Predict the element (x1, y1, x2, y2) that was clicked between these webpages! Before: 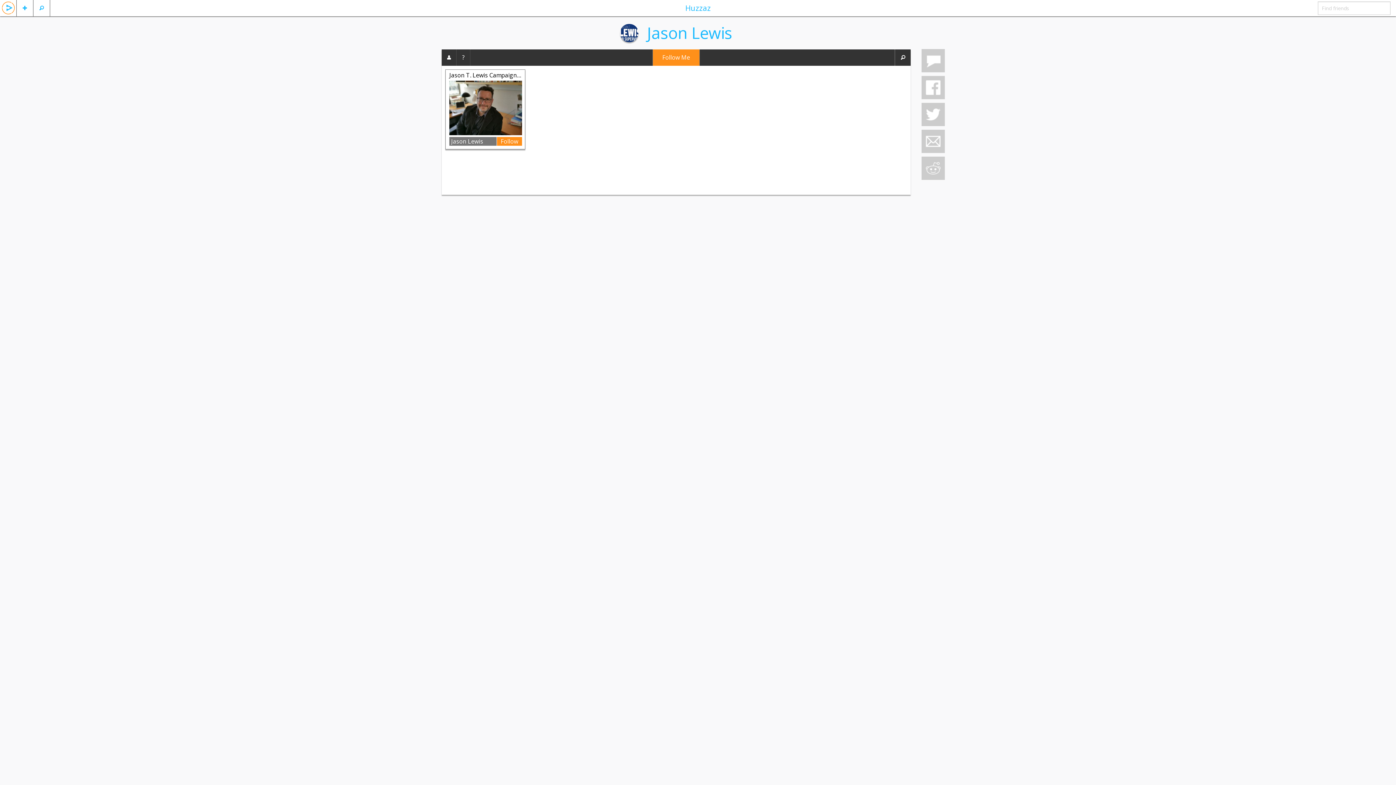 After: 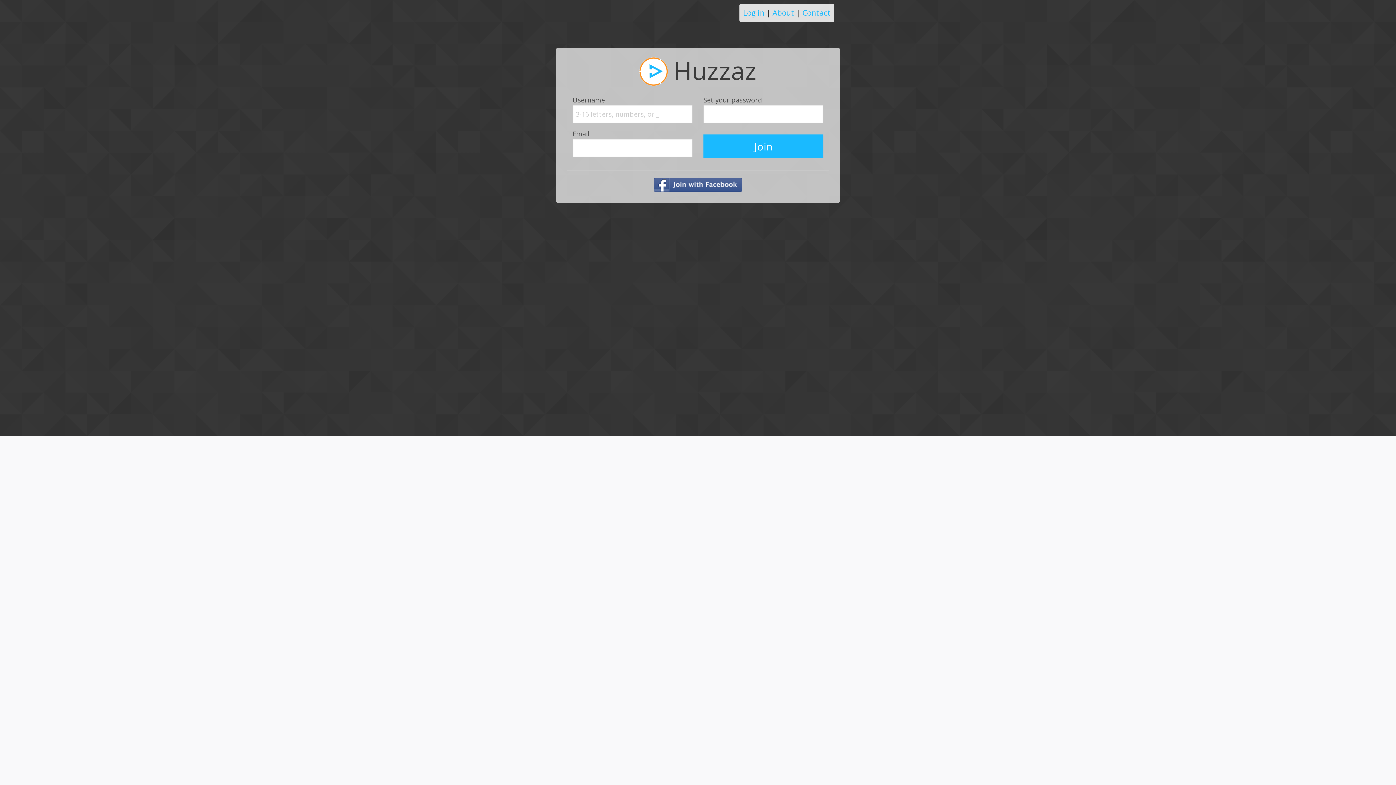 Action: bbox: (647, 21, 732, 43) label: Jason Lewis